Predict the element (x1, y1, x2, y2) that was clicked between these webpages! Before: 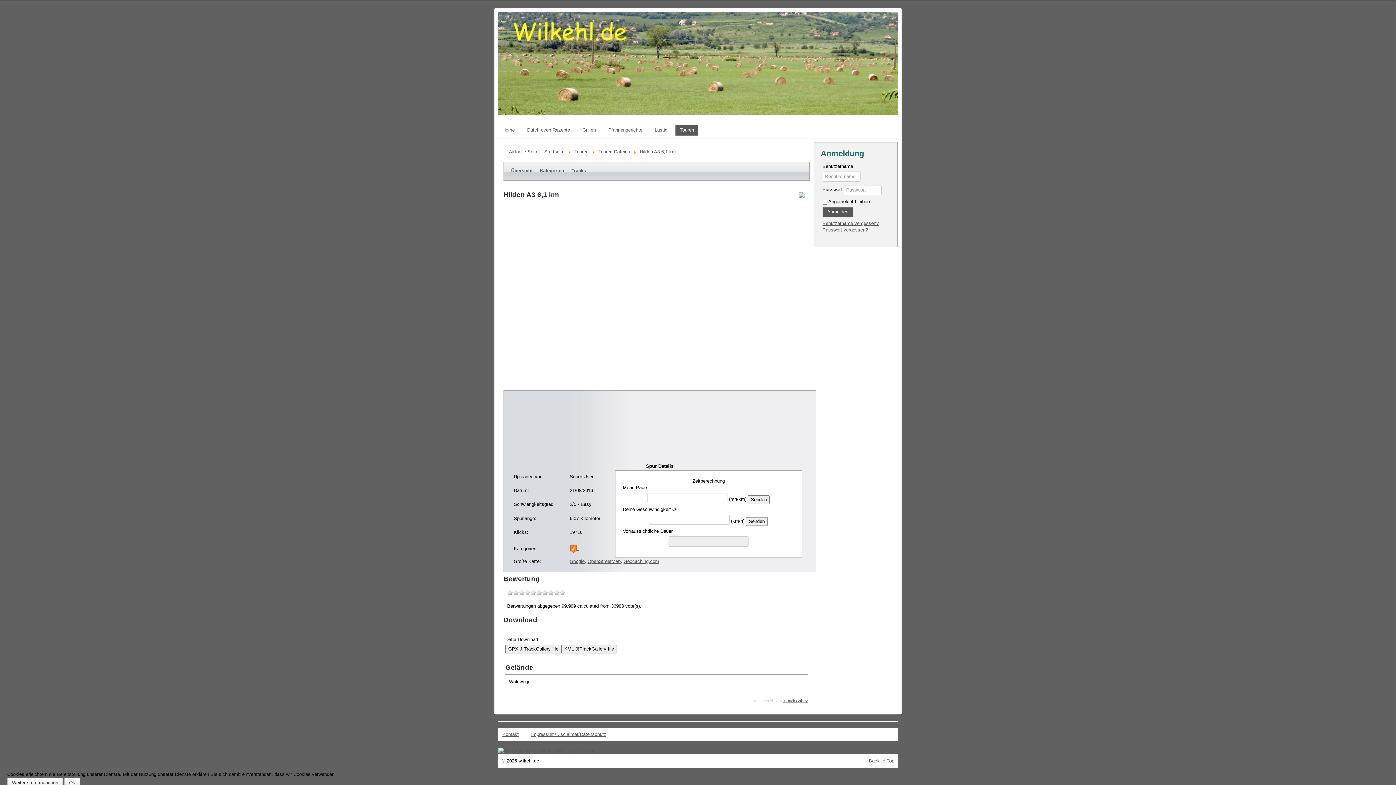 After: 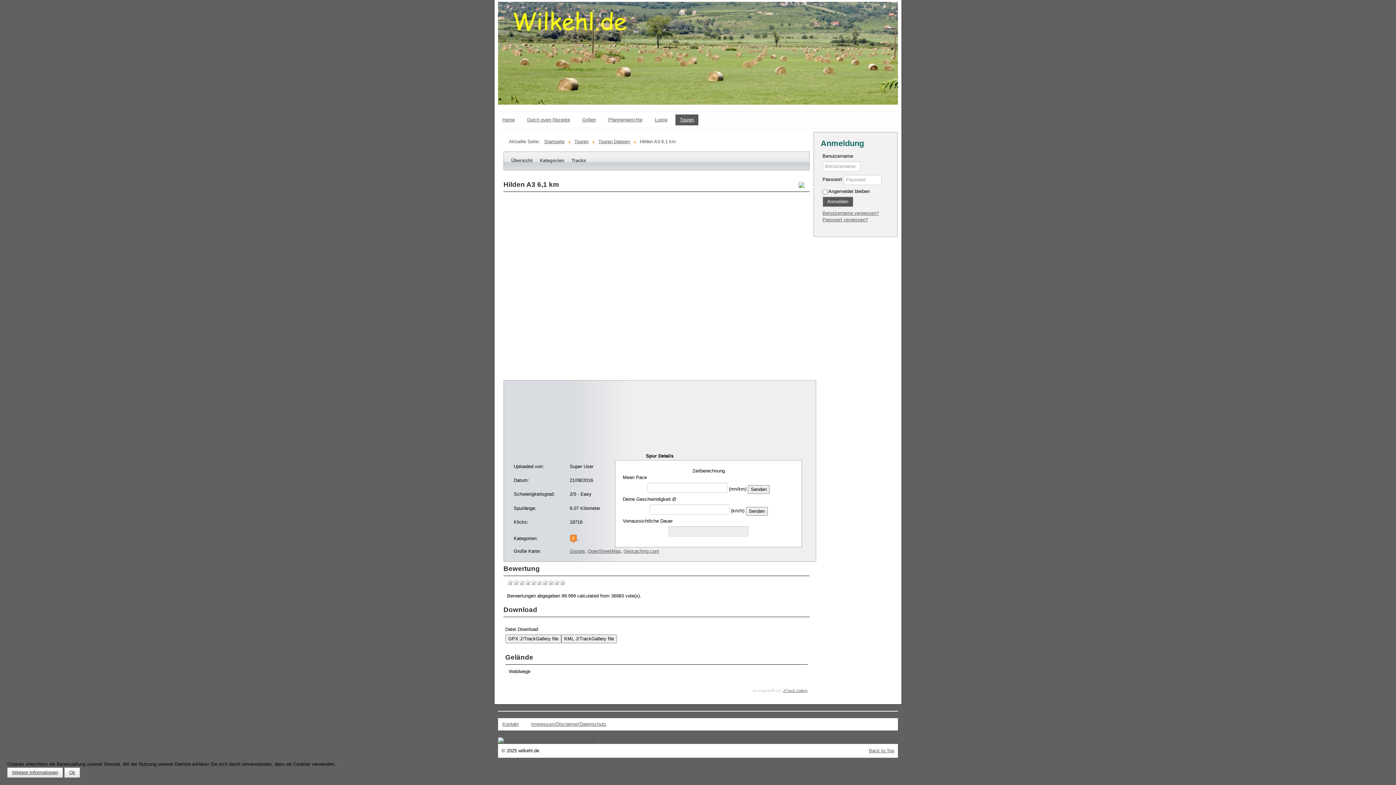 Action: label: Gelände bbox: (505, 662, 807, 673)